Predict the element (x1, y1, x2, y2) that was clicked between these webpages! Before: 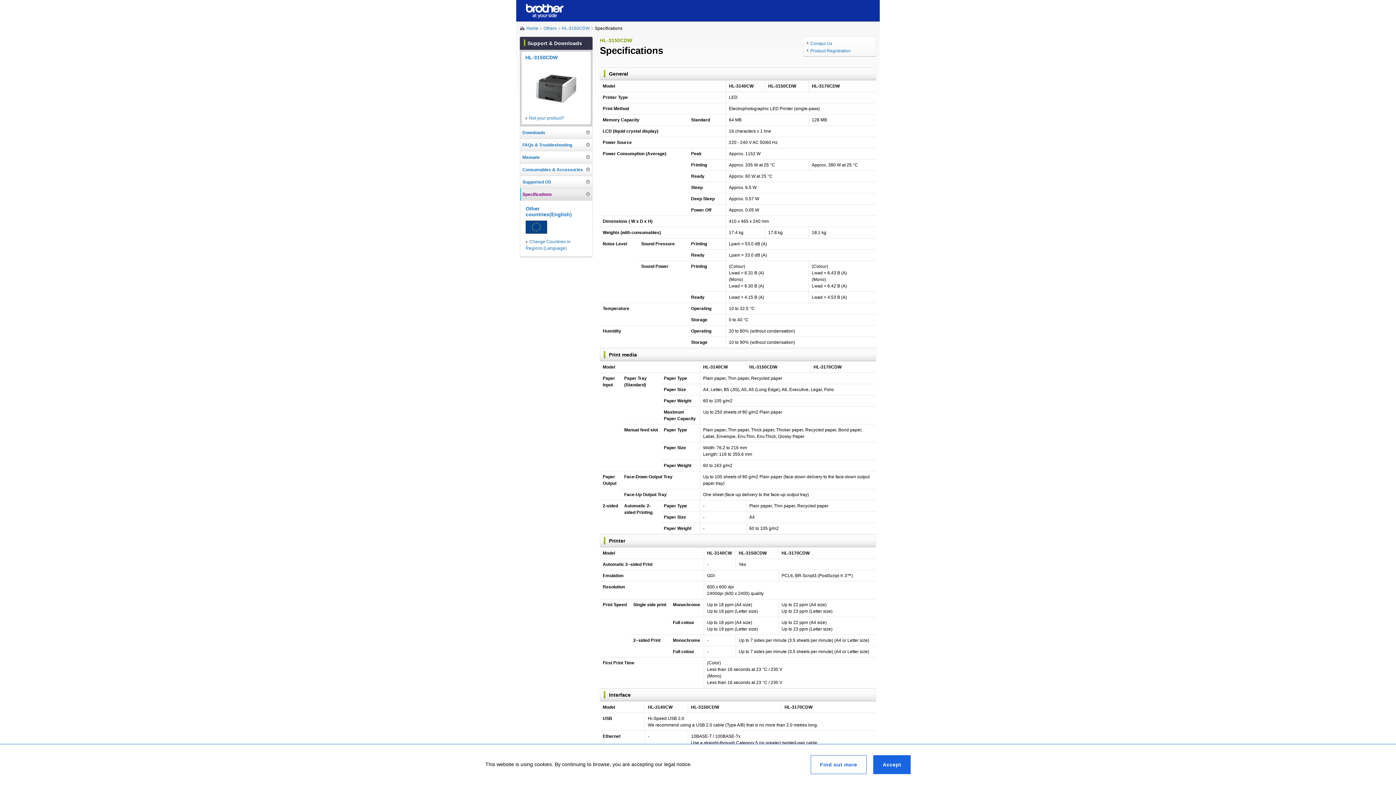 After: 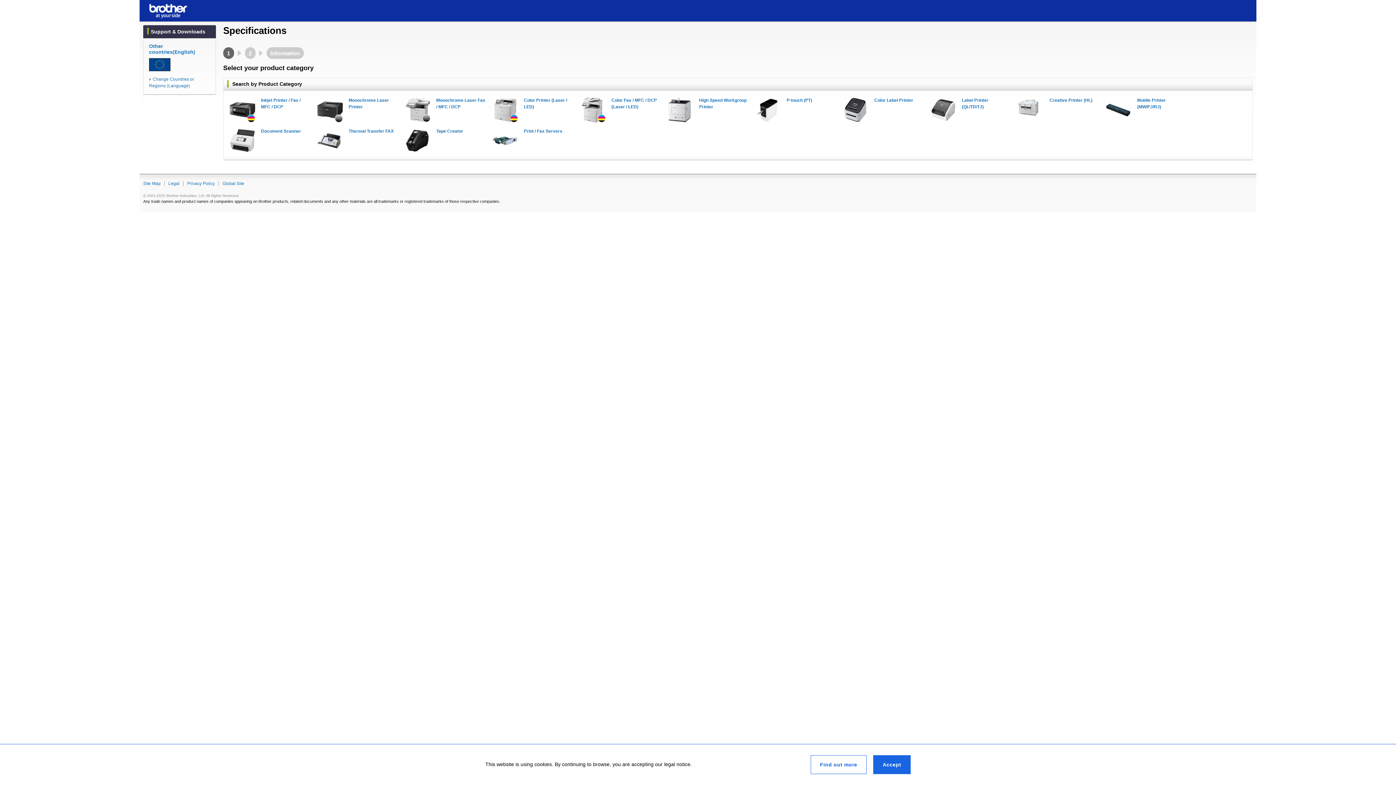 Action: bbox: (525, 114, 587, 121) label: Not your product?